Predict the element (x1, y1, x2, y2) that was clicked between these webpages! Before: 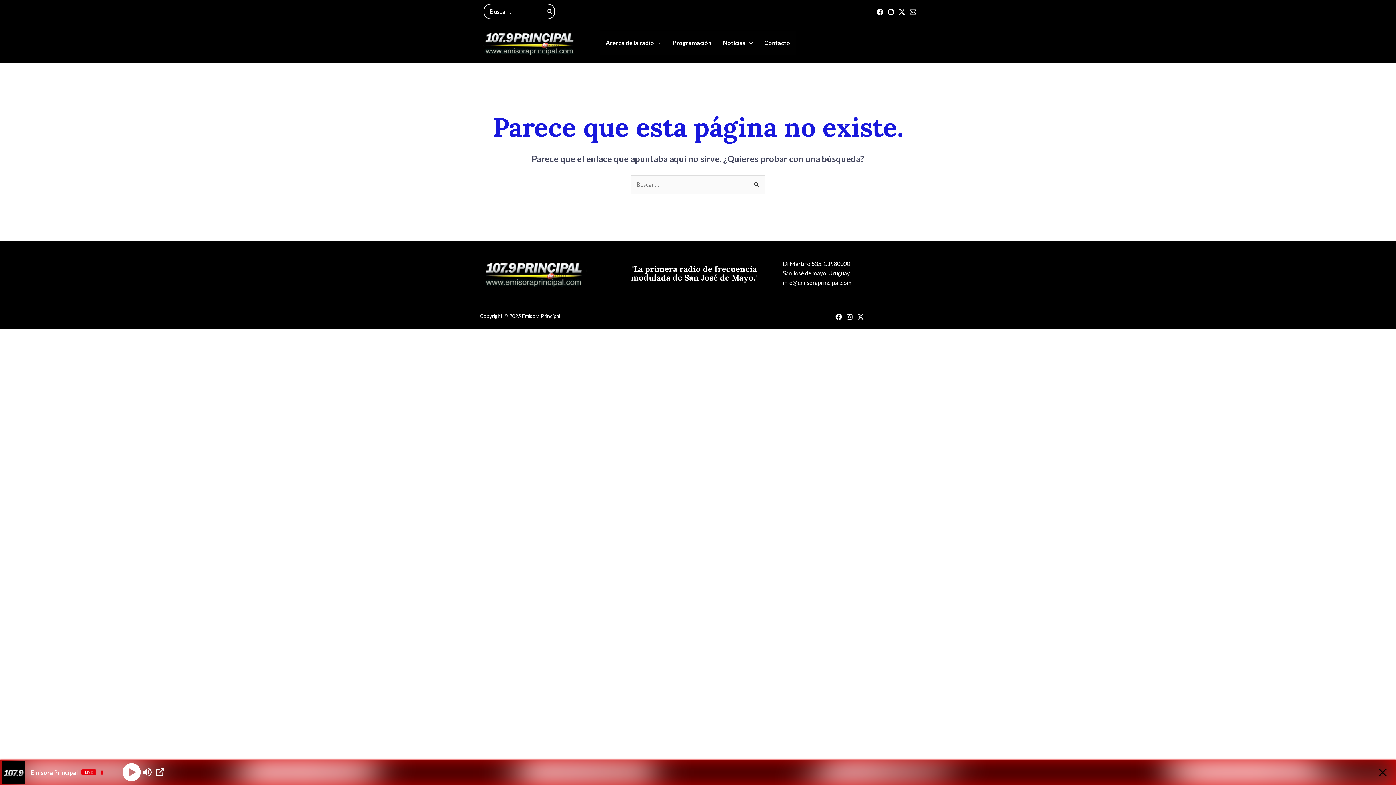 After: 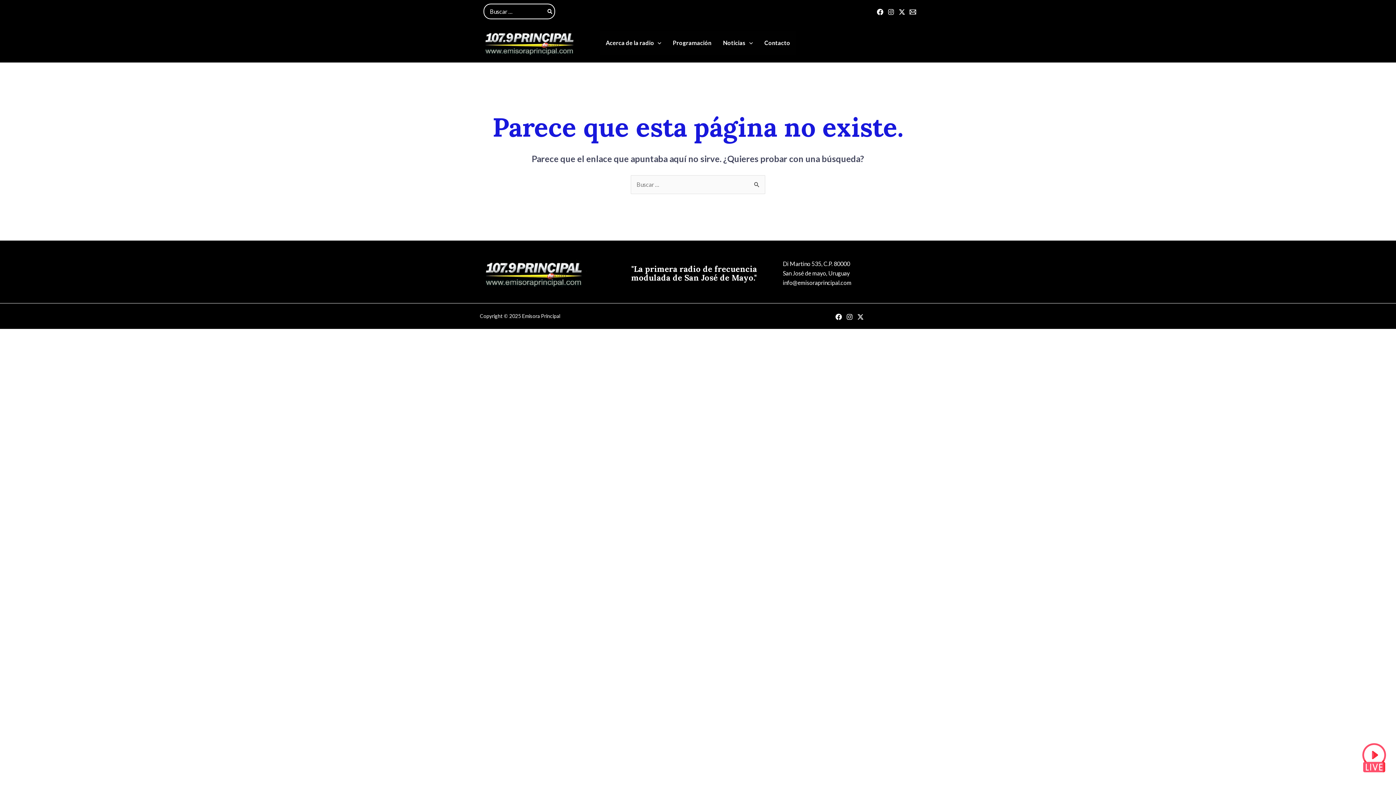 Action: label: Open Popup bbox: (154, 767, 165, 778)